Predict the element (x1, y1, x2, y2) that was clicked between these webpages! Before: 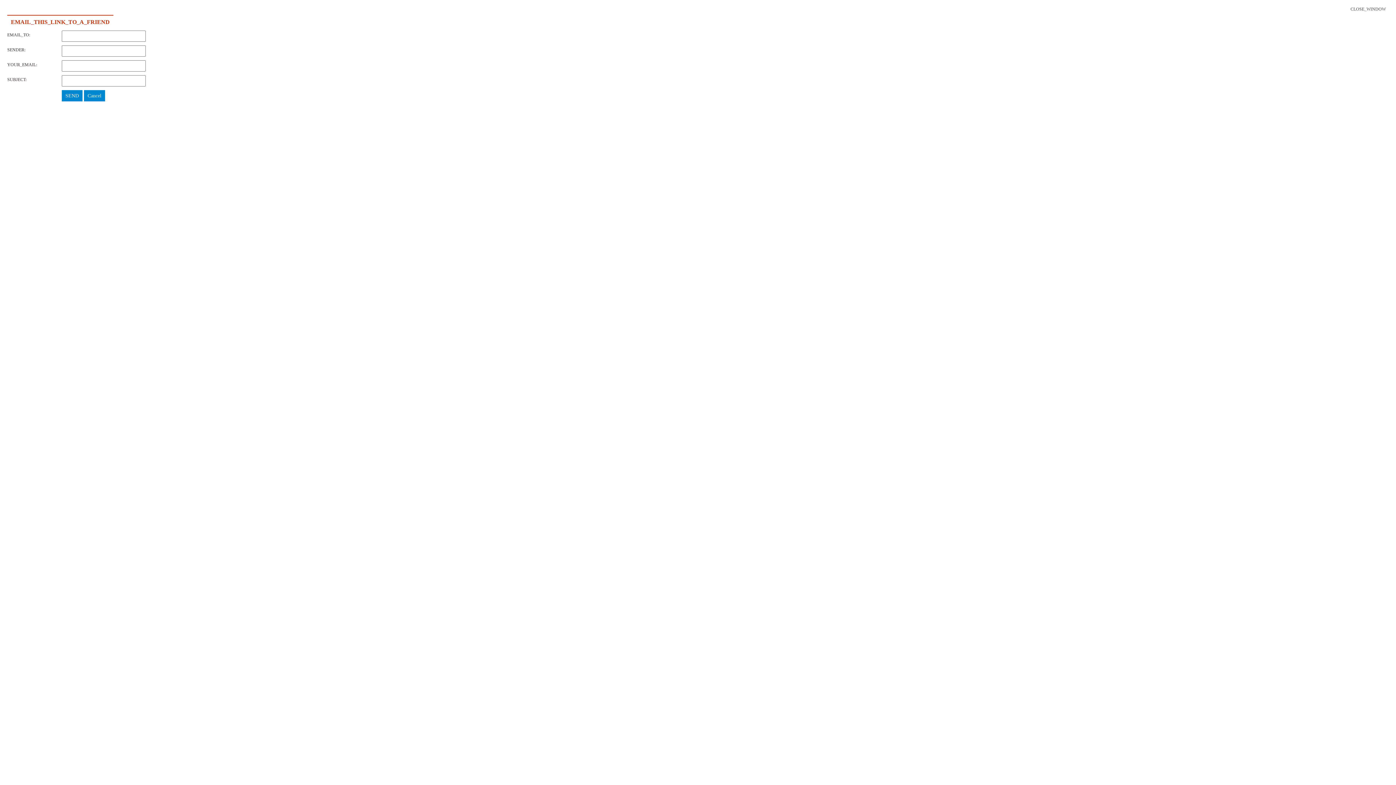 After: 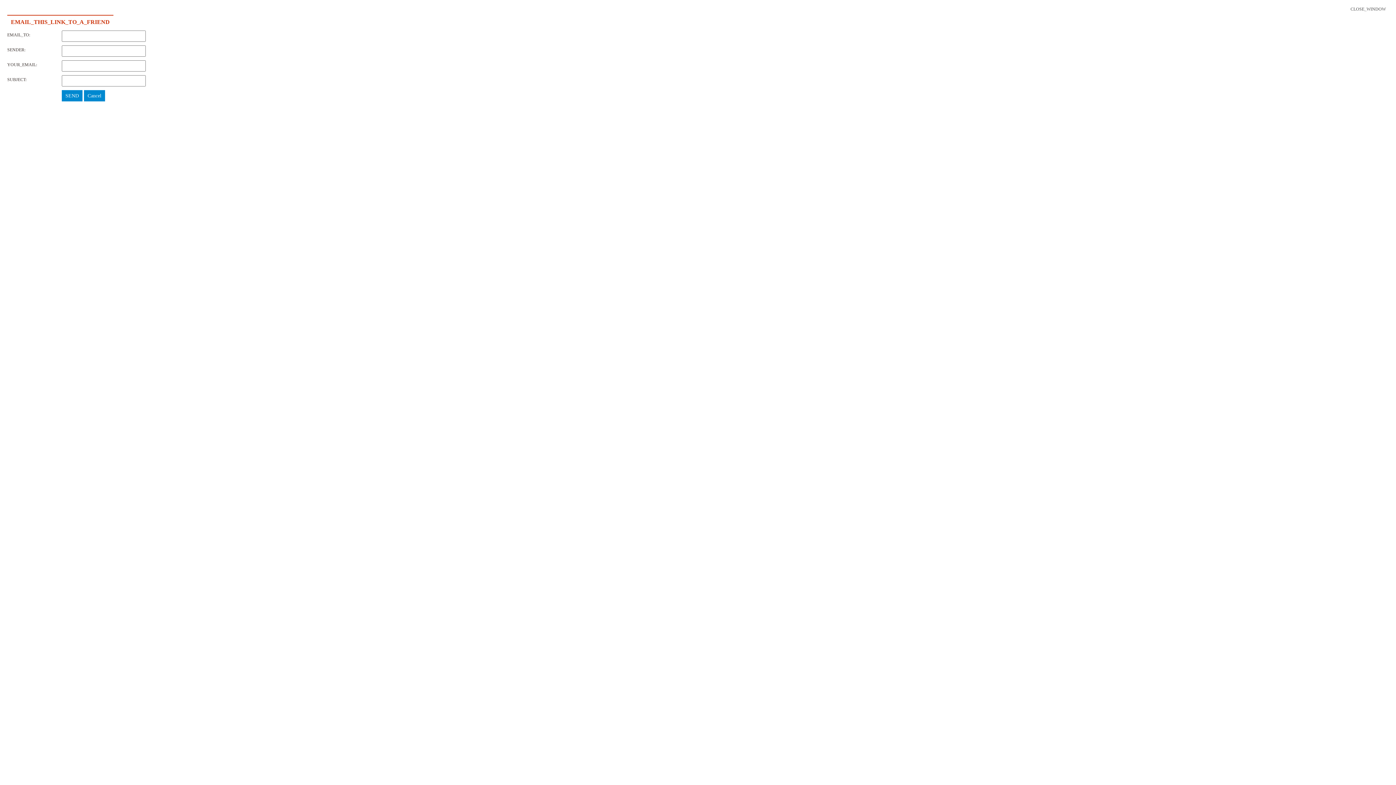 Action: bbox: (61, 90, 82, 101) label: SEND